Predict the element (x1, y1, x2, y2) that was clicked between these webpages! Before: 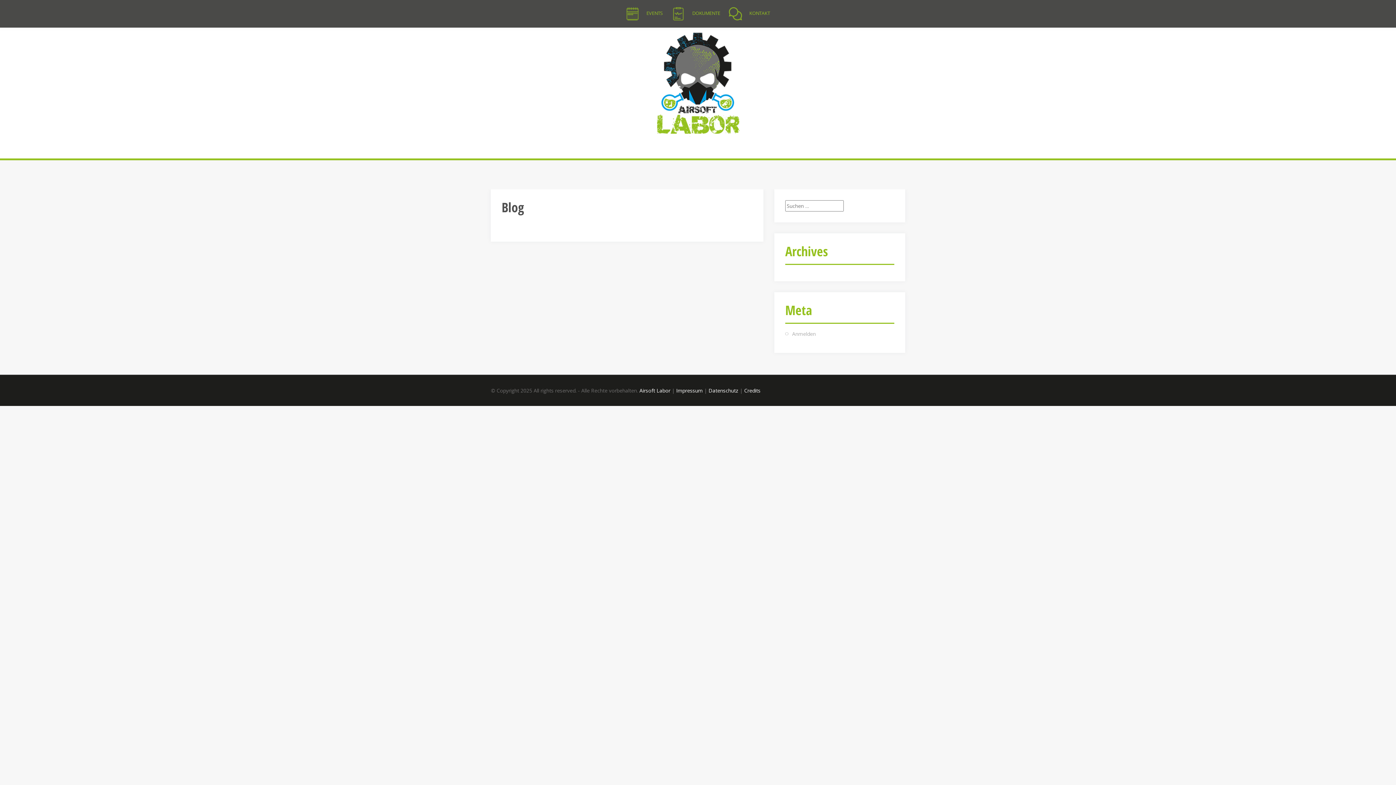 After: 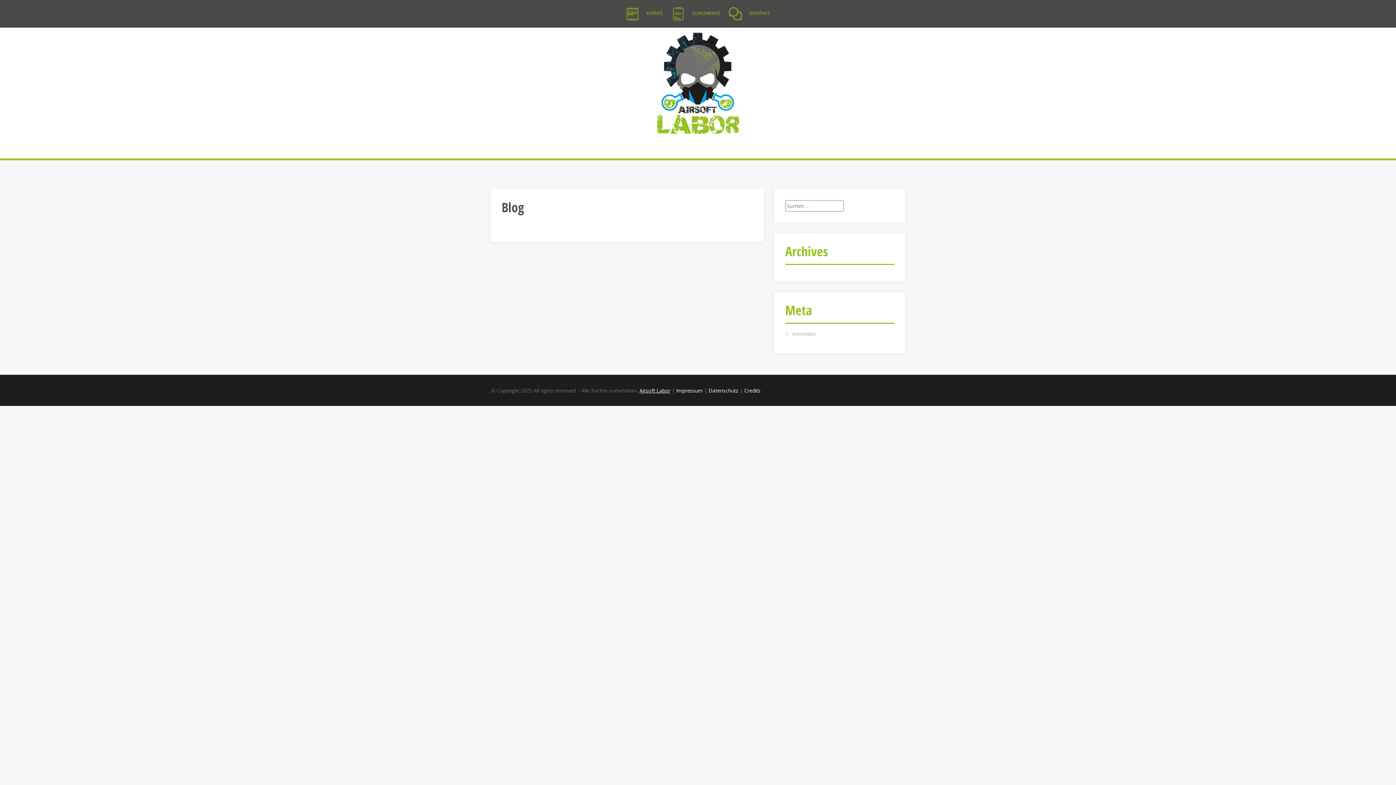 Action: bbox: (639, 387, 670, 394) label: Airsoft Labor